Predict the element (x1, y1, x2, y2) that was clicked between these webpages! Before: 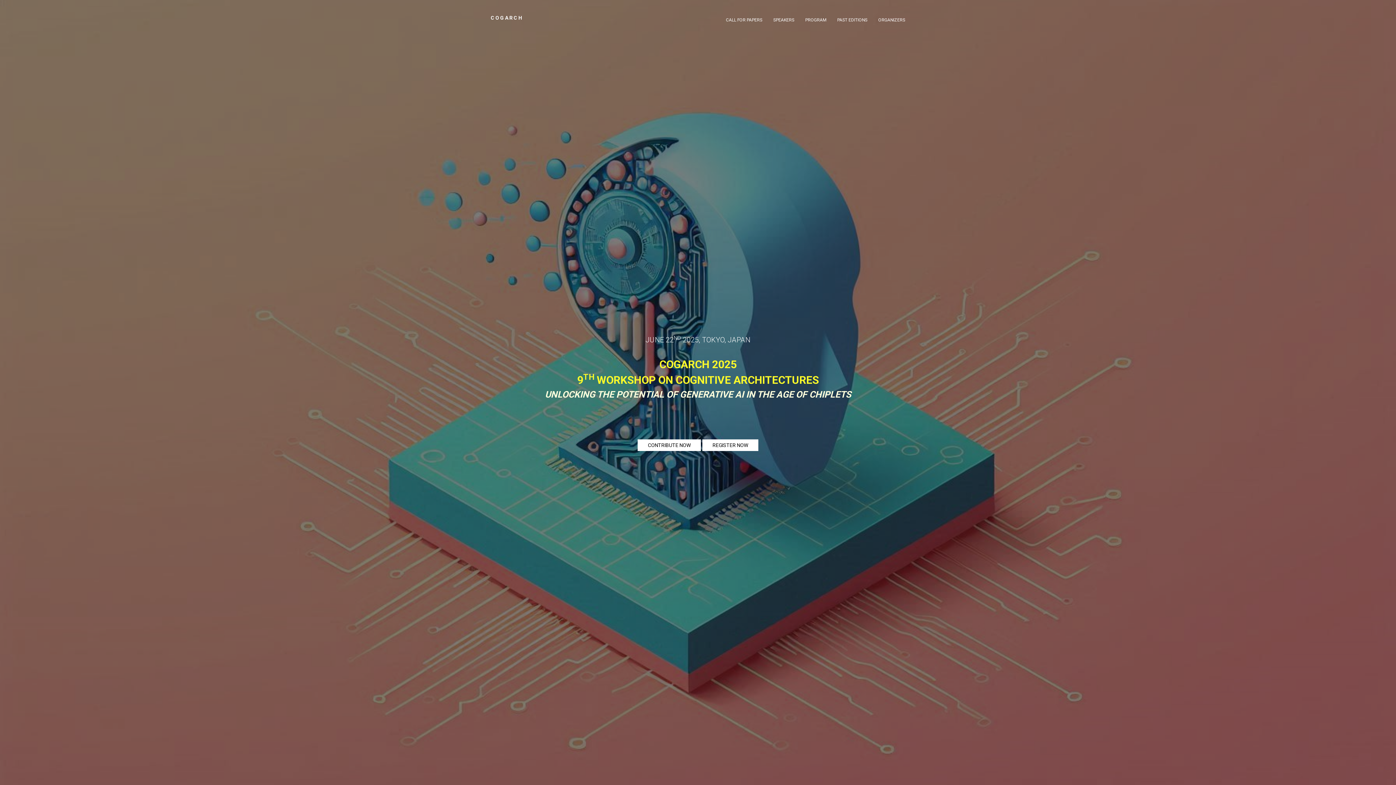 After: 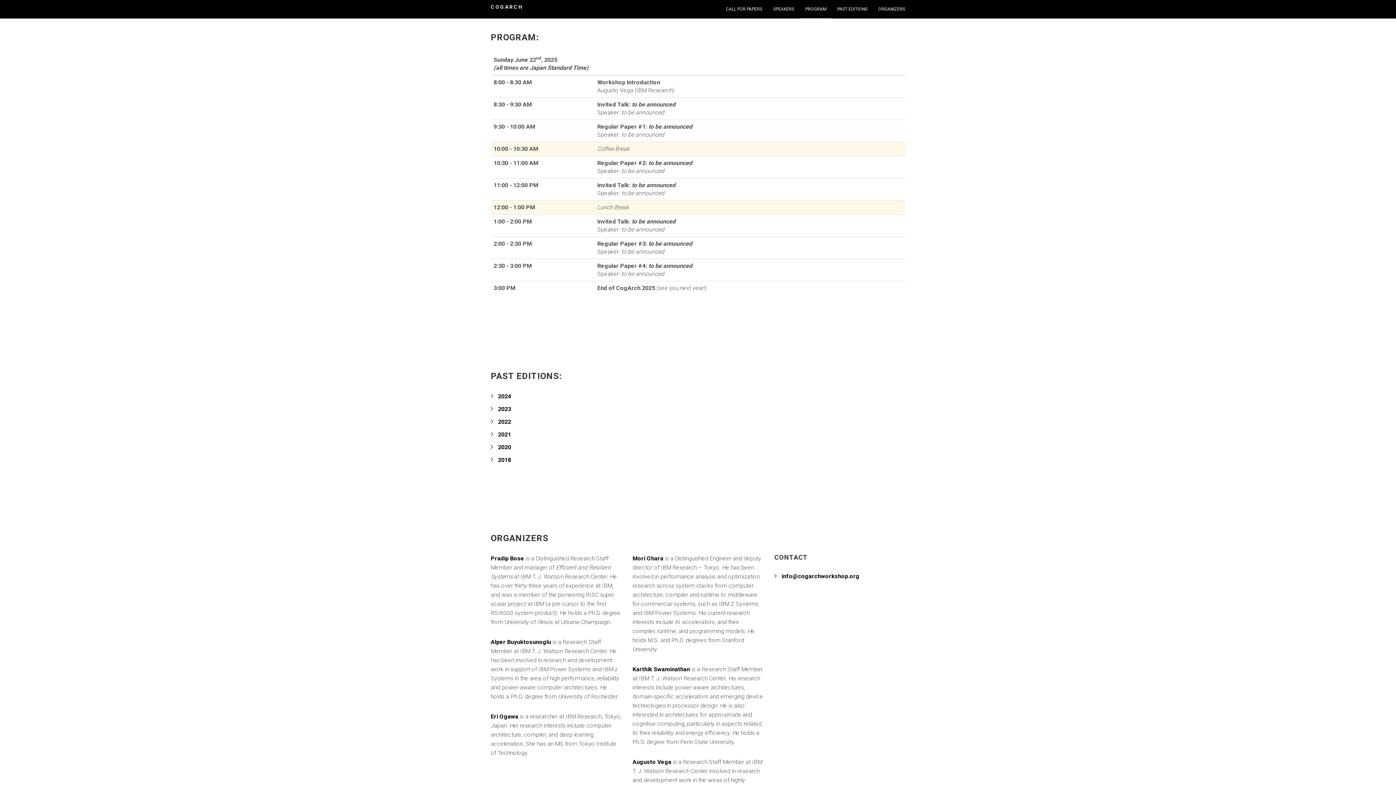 Action: bbox: (800, 10, 832, 29) label: PROGRAM